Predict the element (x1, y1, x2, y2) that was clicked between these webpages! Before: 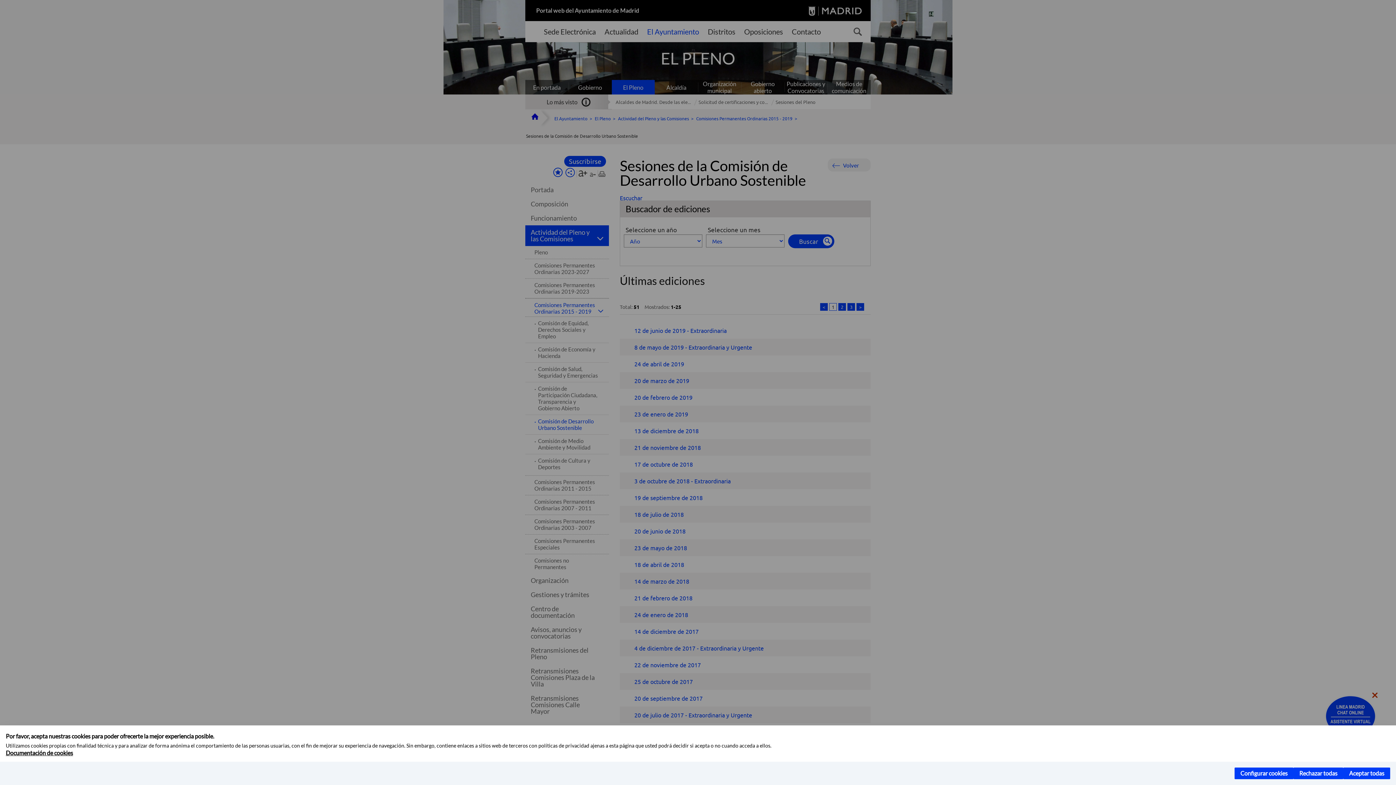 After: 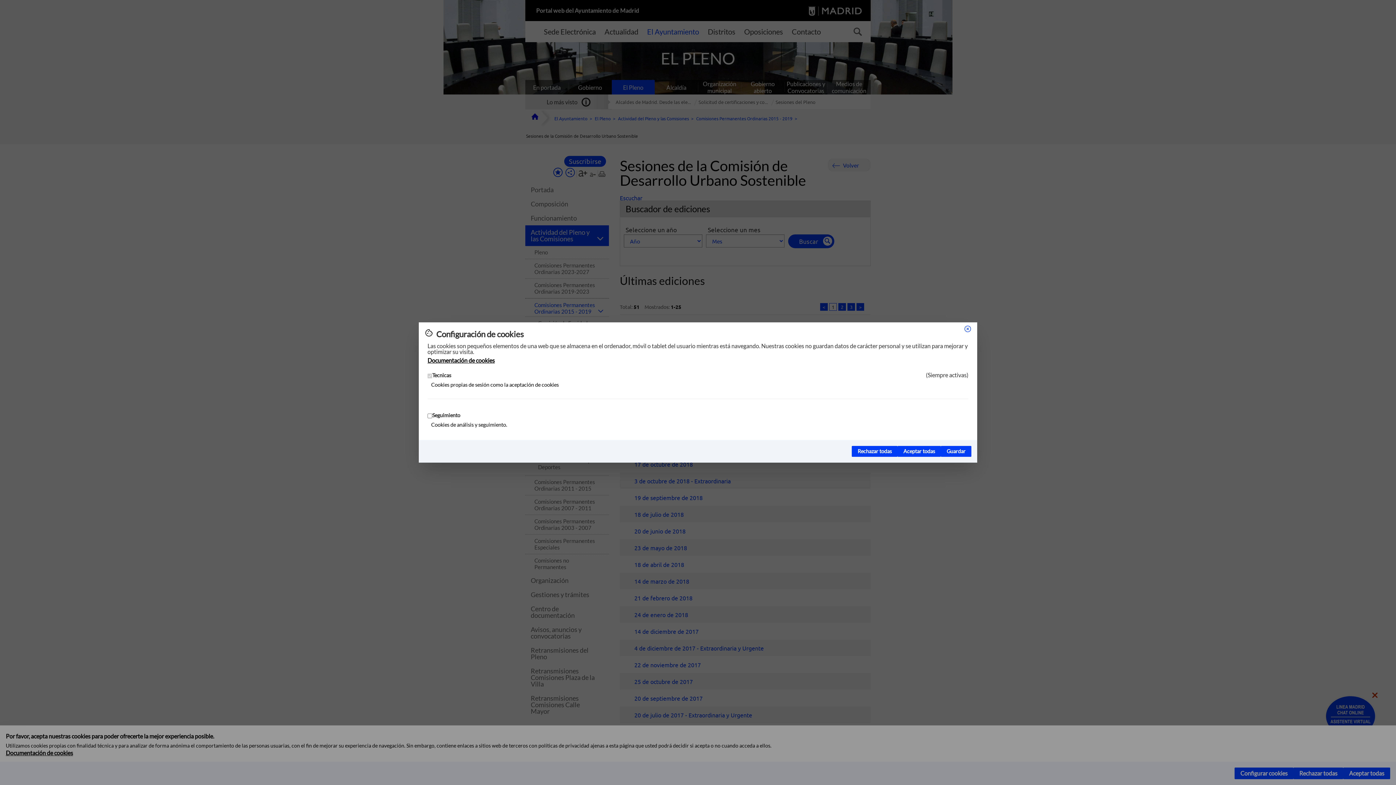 Action: label: Configurar cookies bbox: (1234, 768, 1293, 779)